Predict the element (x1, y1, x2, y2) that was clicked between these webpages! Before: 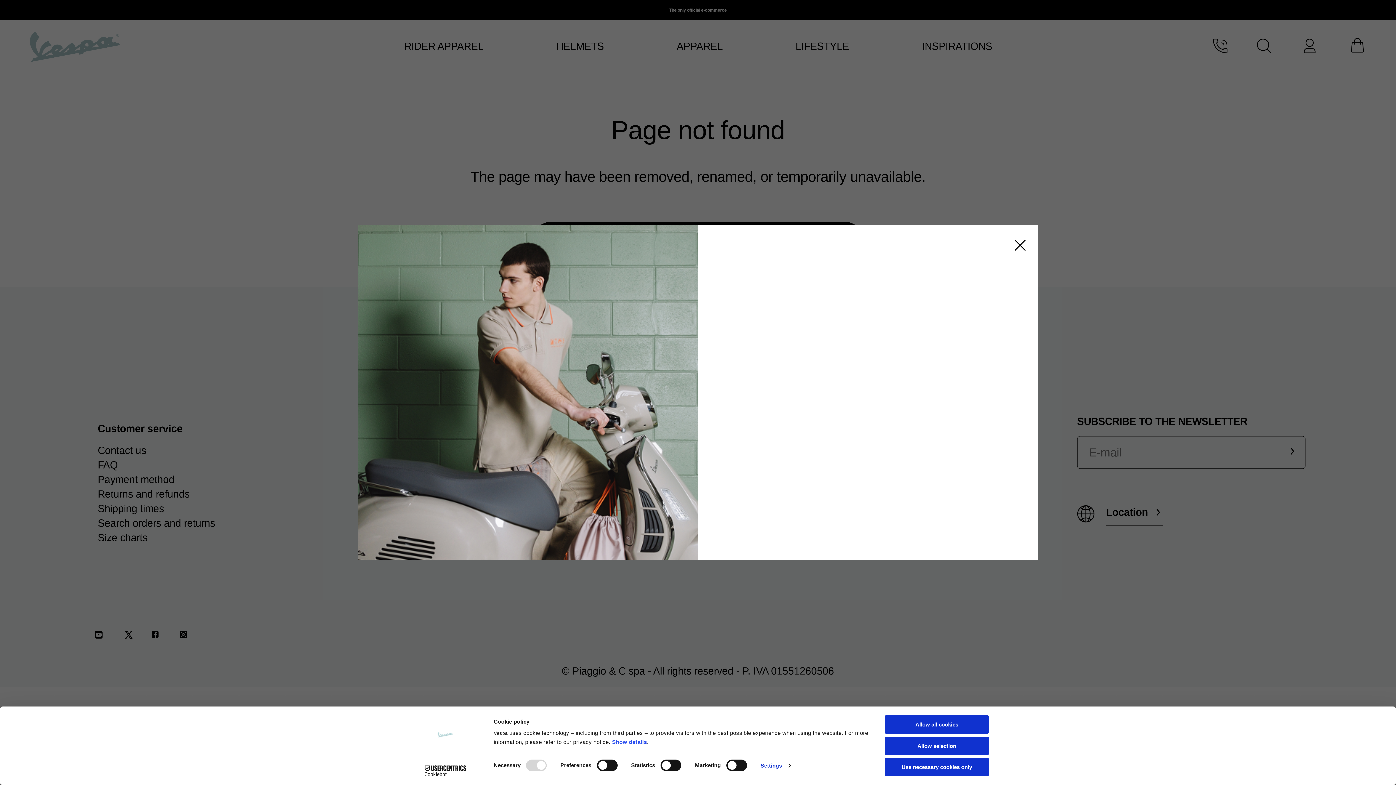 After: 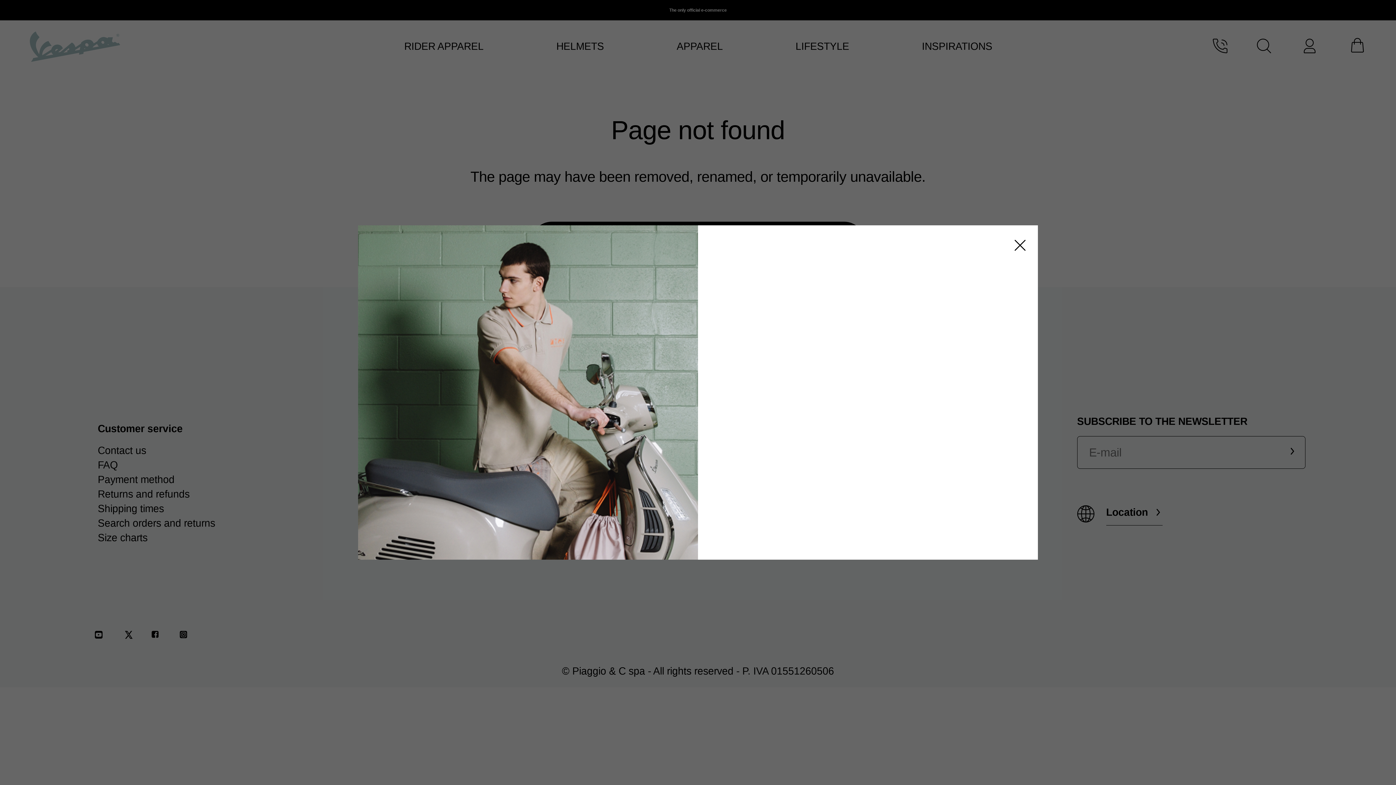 Action: label: Allow selection bbox: (885, 736, 989, 755)